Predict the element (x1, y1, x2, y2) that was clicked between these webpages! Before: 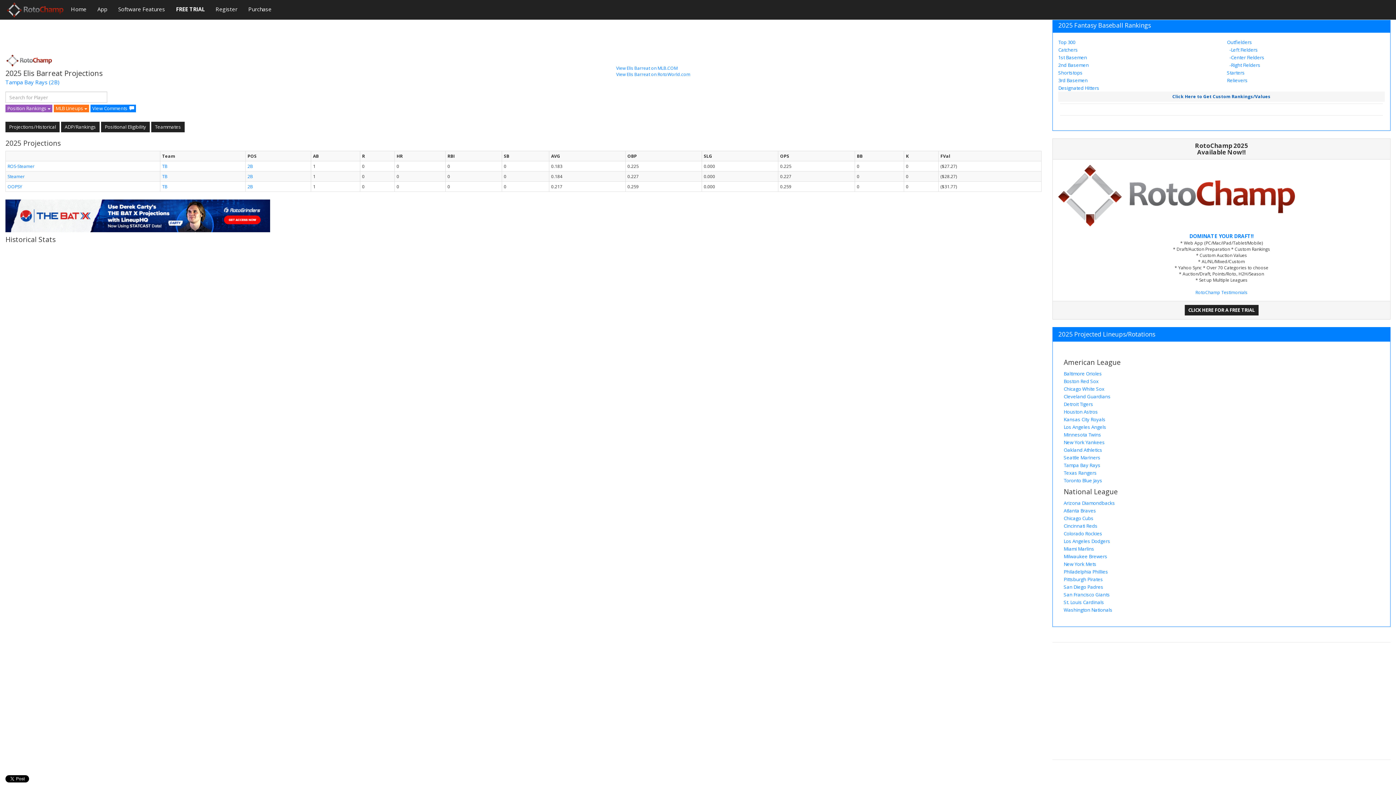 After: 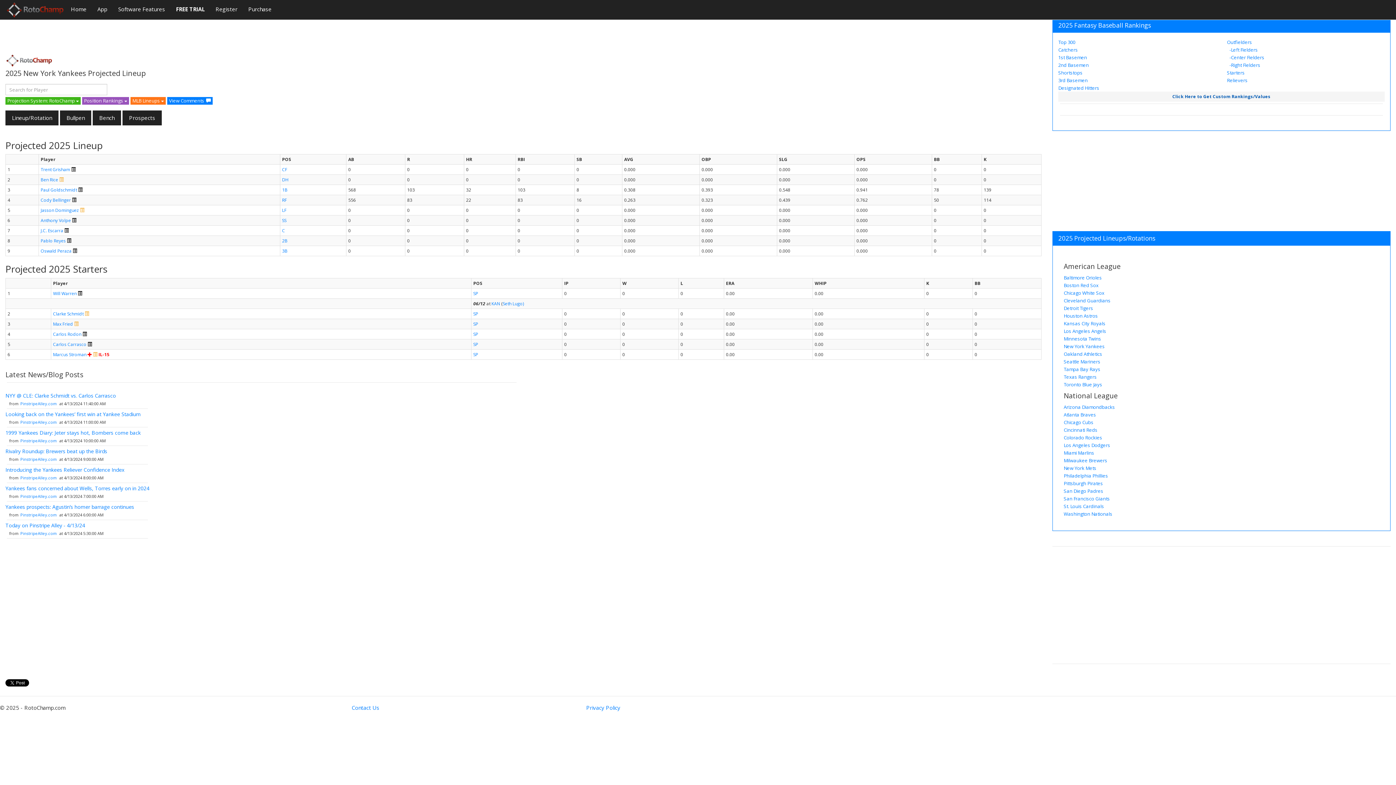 Action: label: New York Yankees bbox: (1064, 439, 1105, 445)